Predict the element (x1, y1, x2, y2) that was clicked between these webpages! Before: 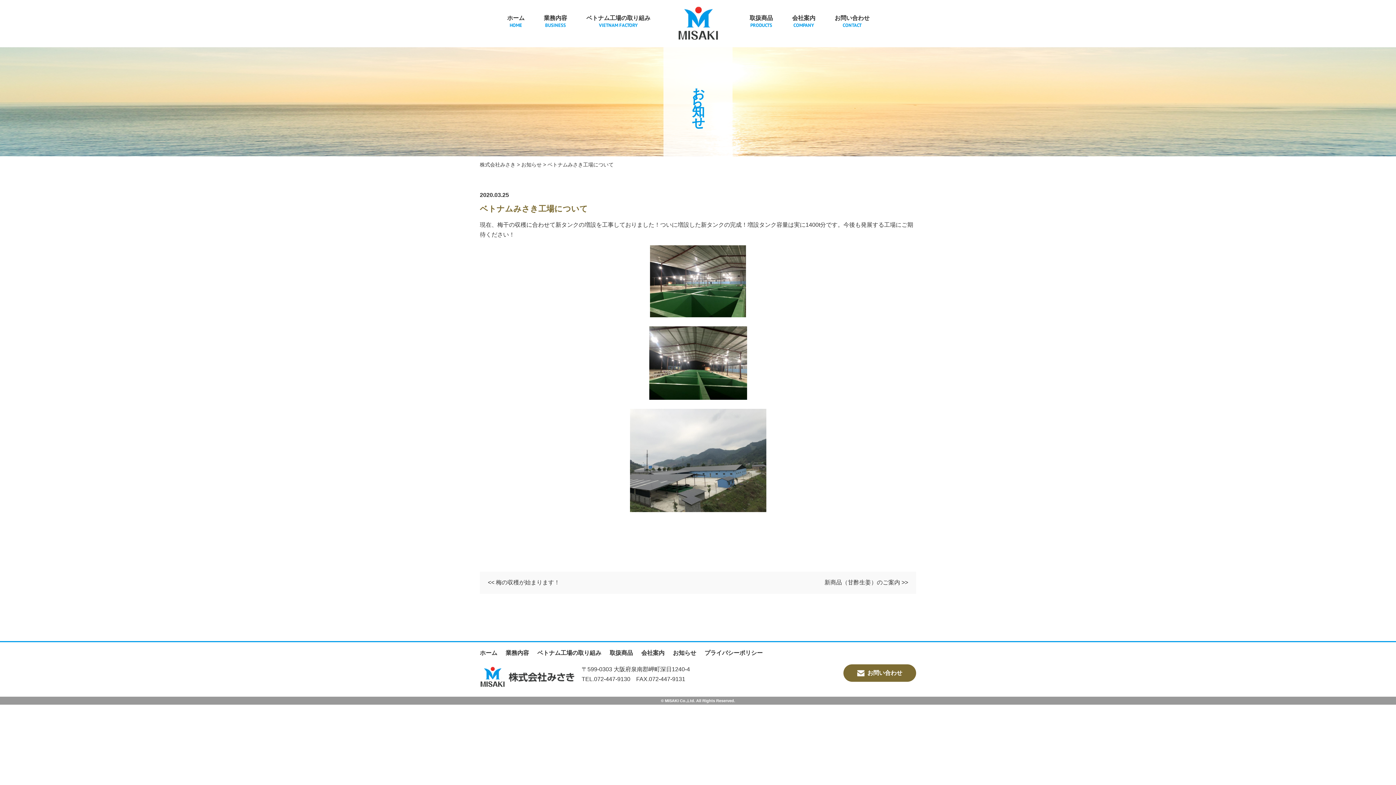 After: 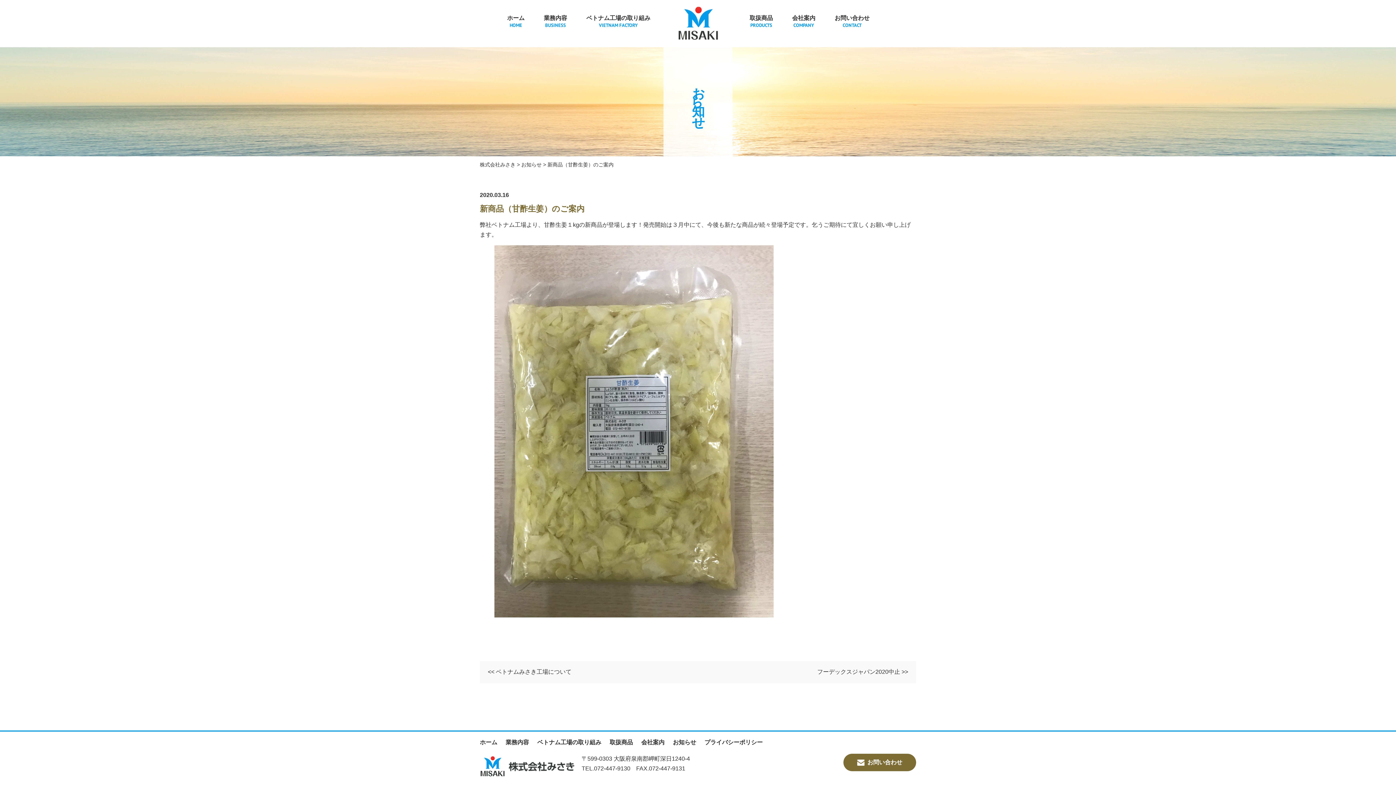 Action: label: 新商品（甘酢生姜）のご案内 >> bbox: (822, 578, 910, 586)